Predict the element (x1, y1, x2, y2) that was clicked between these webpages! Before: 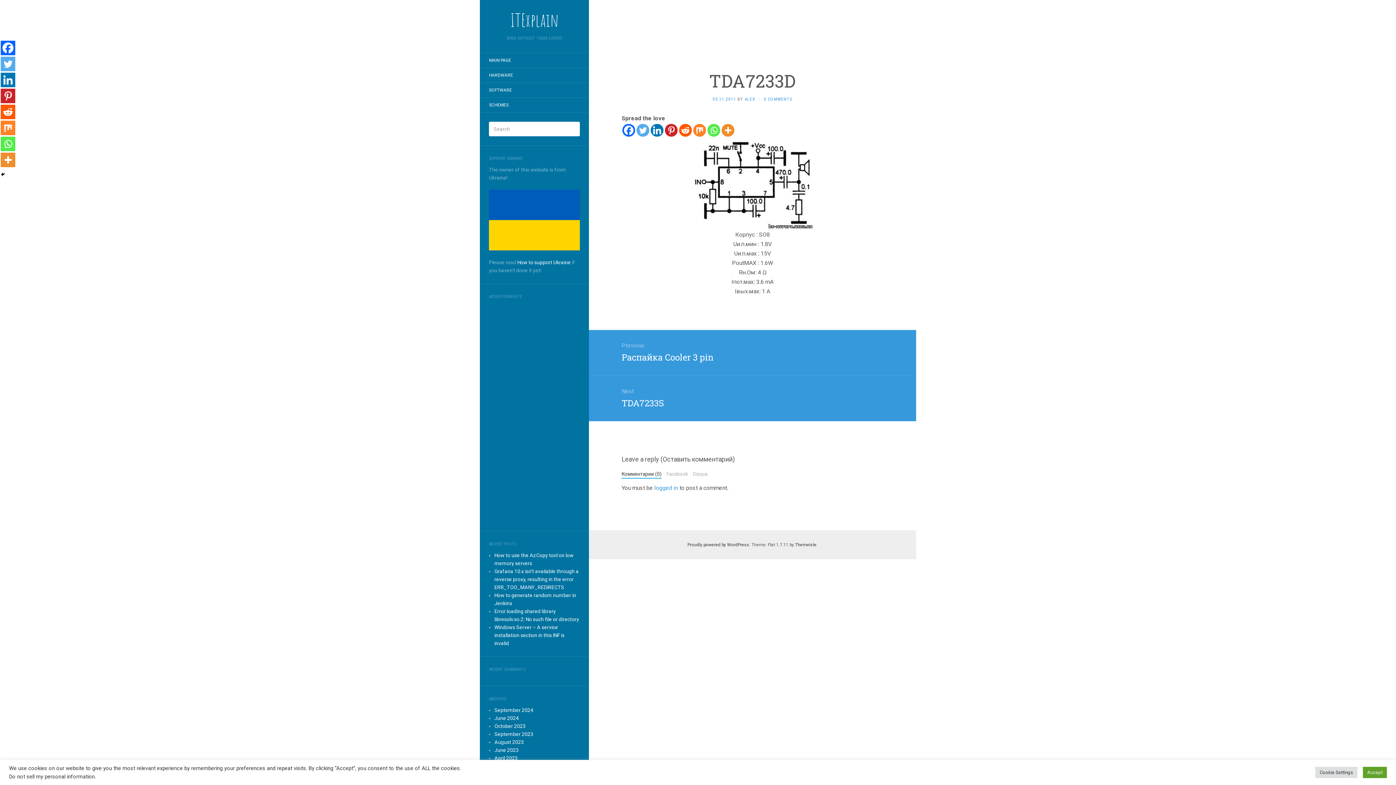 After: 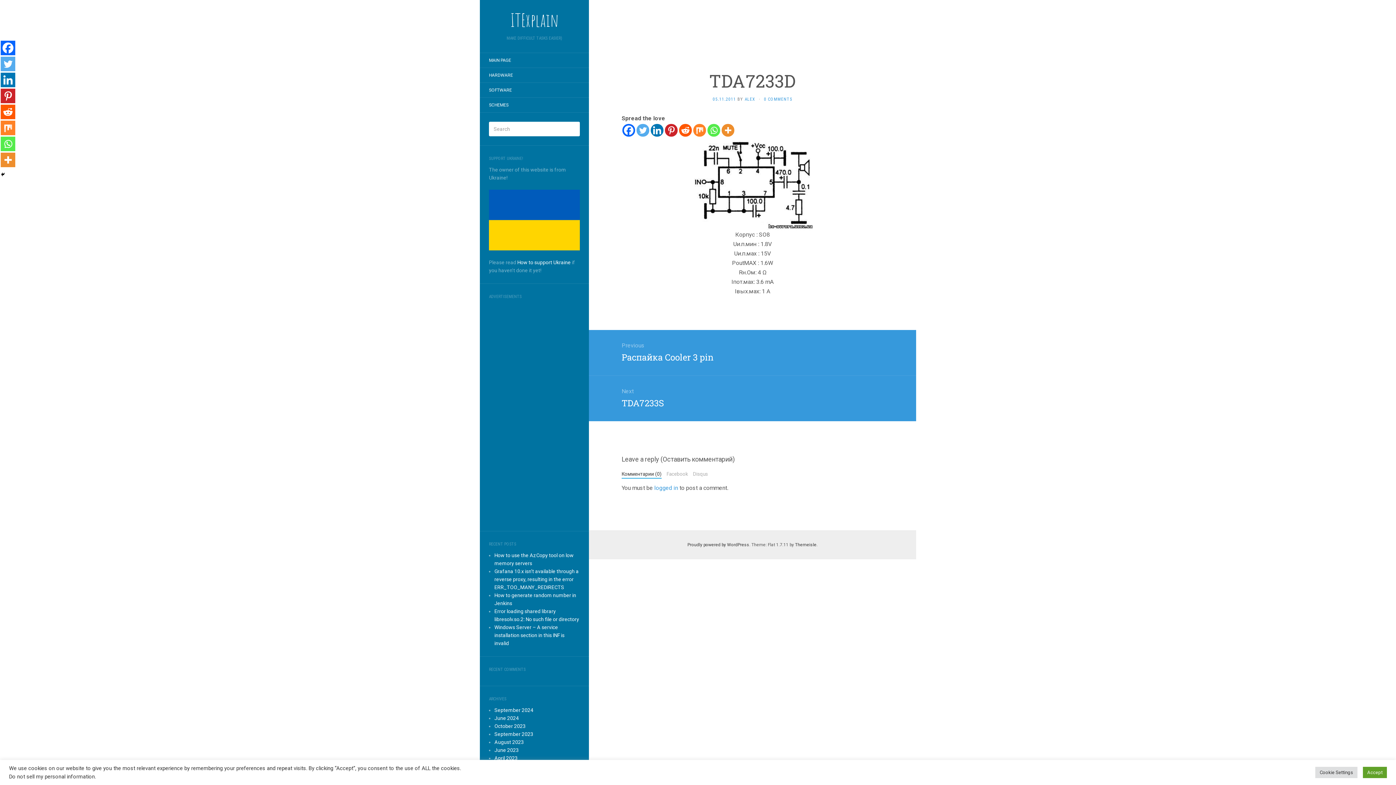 Action: label: Reddit bbox: (679, 124, 692, 136)